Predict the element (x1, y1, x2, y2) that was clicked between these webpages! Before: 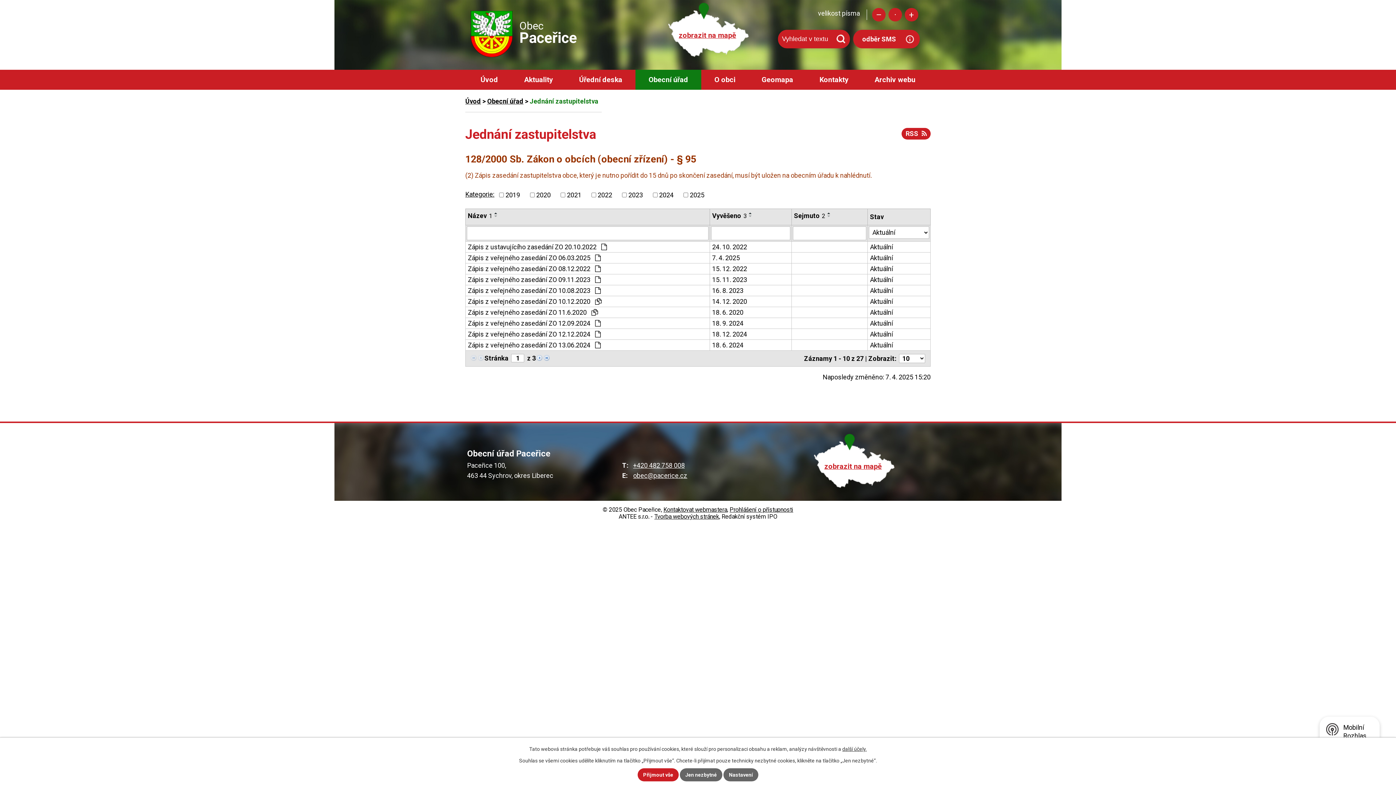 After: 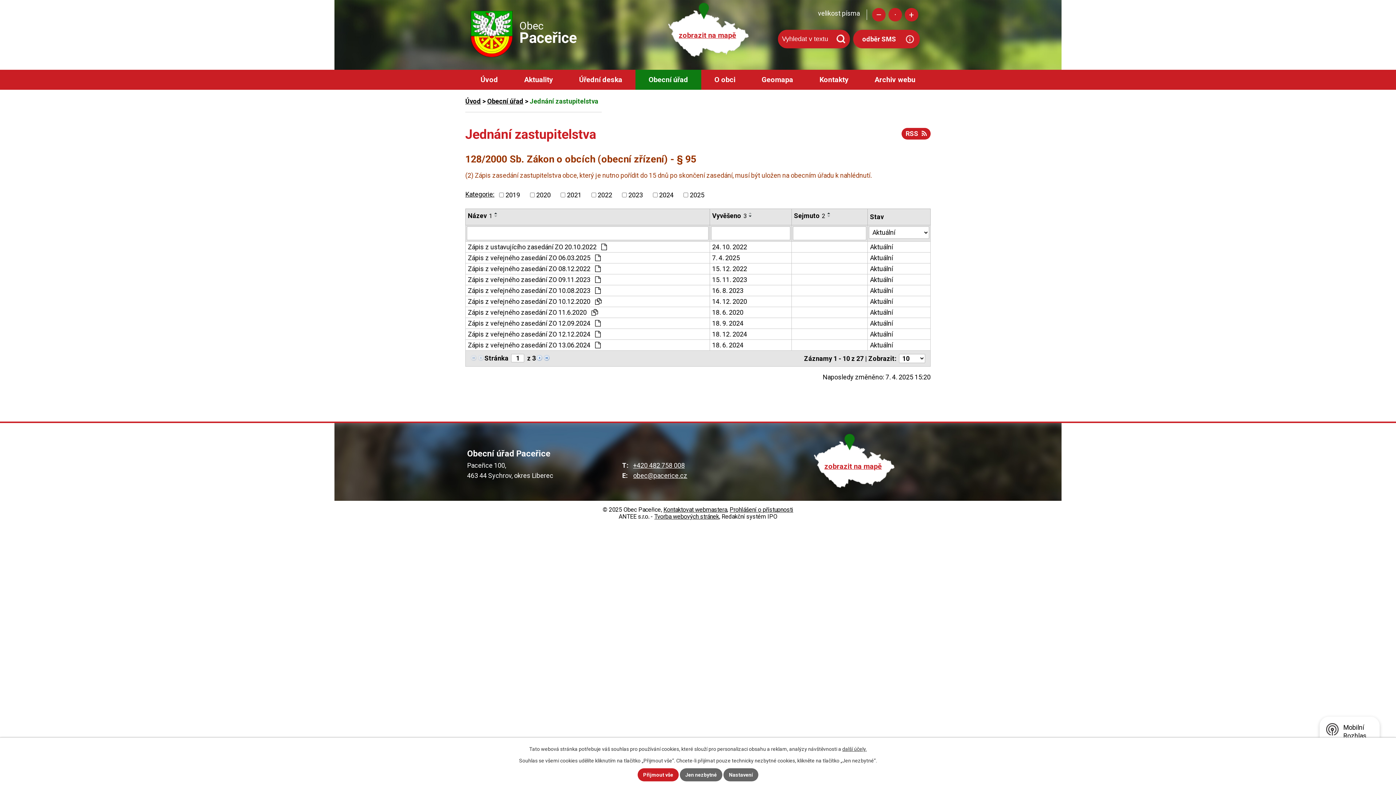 Action: bbox: (712, 211, 746, 219) label: Vyvěšeno3